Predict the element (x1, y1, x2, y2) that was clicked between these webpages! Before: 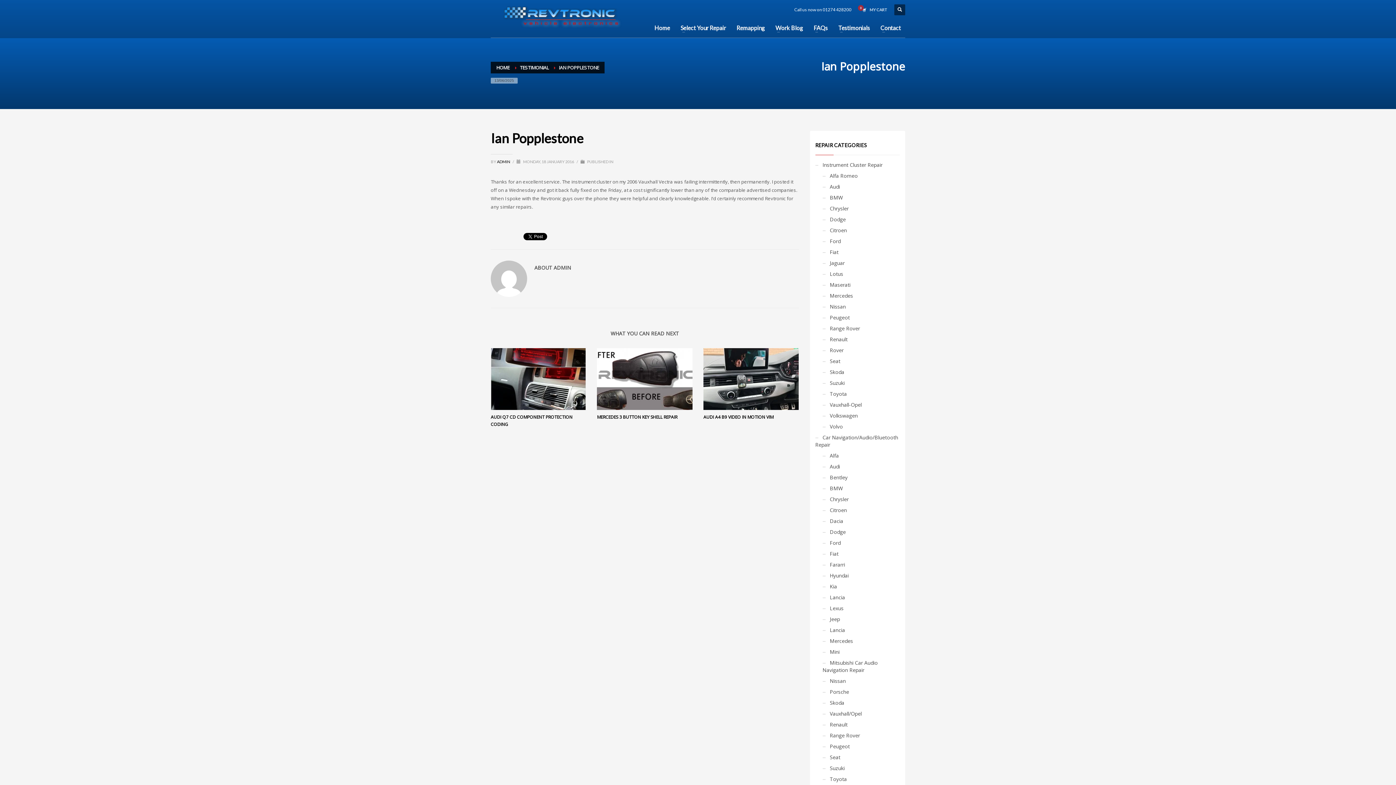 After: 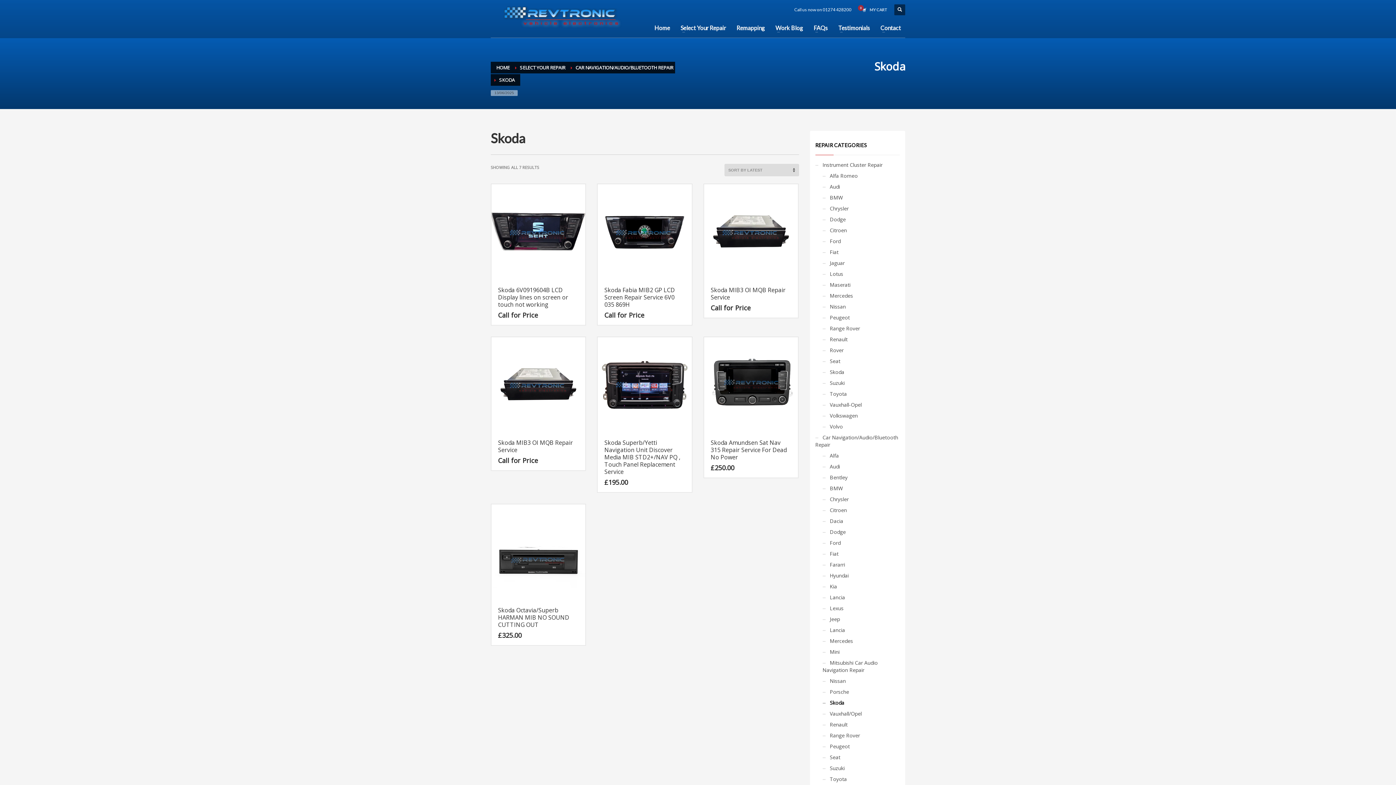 Action: bbox: (822, 696, 844, 710) label: Skoda